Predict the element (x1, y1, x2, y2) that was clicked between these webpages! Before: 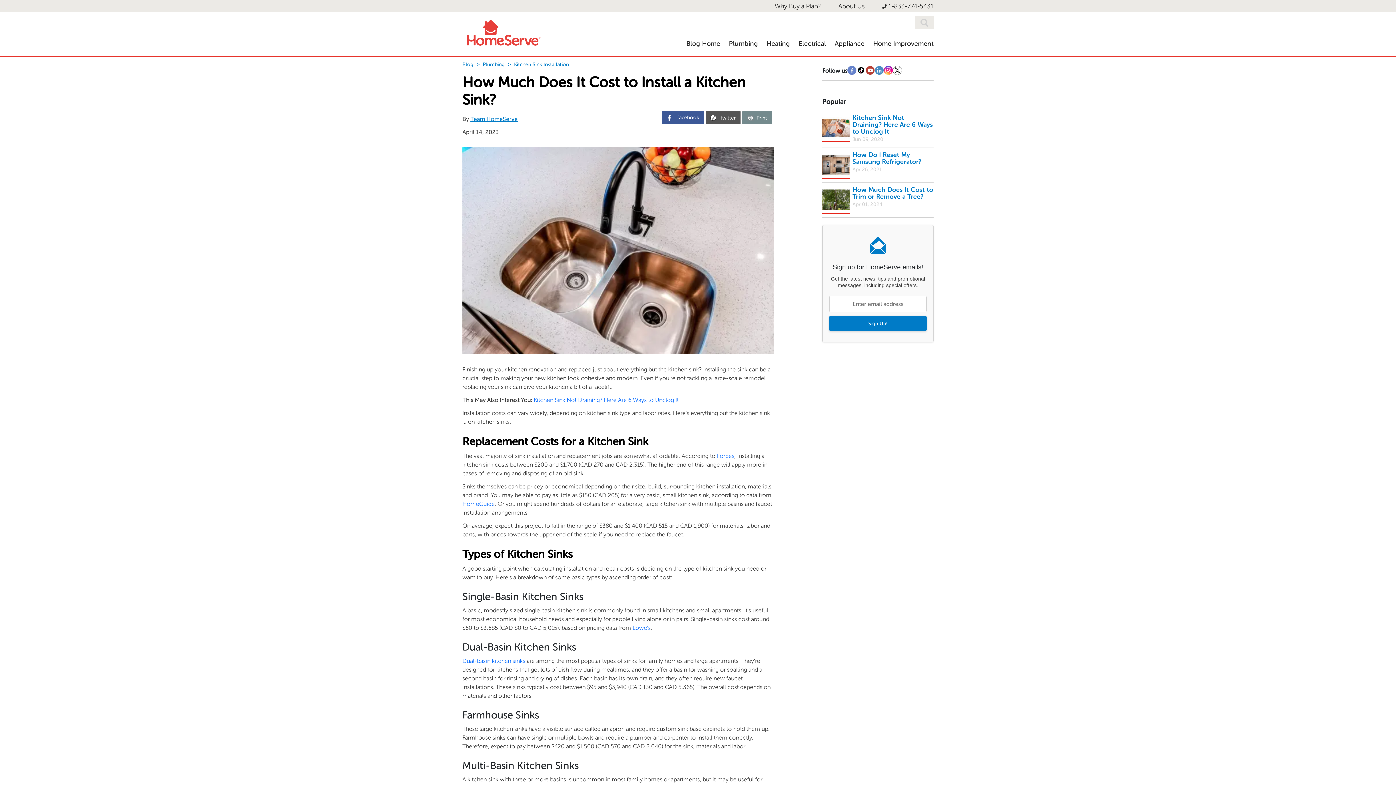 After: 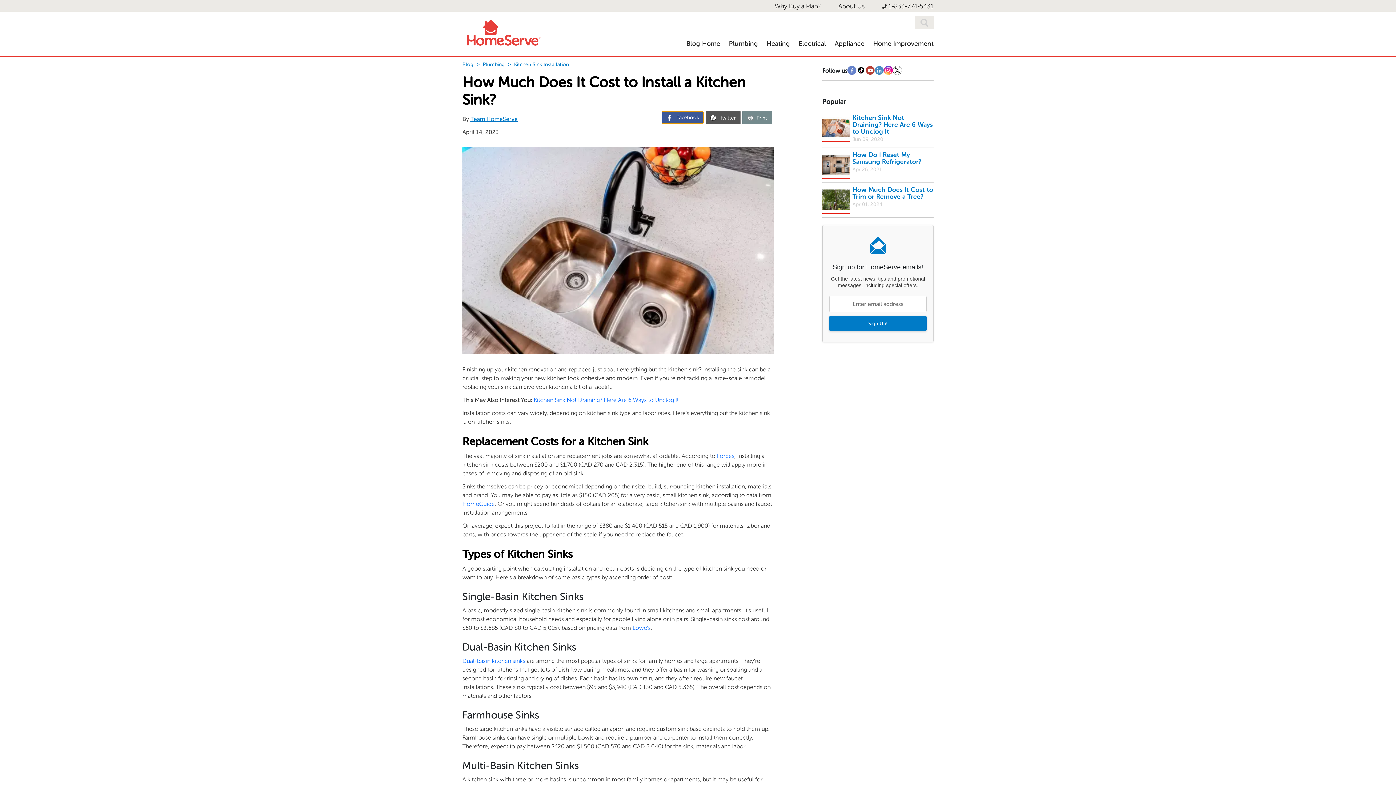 Action: label:  facebook bbox: (661, 111, 704, 124)